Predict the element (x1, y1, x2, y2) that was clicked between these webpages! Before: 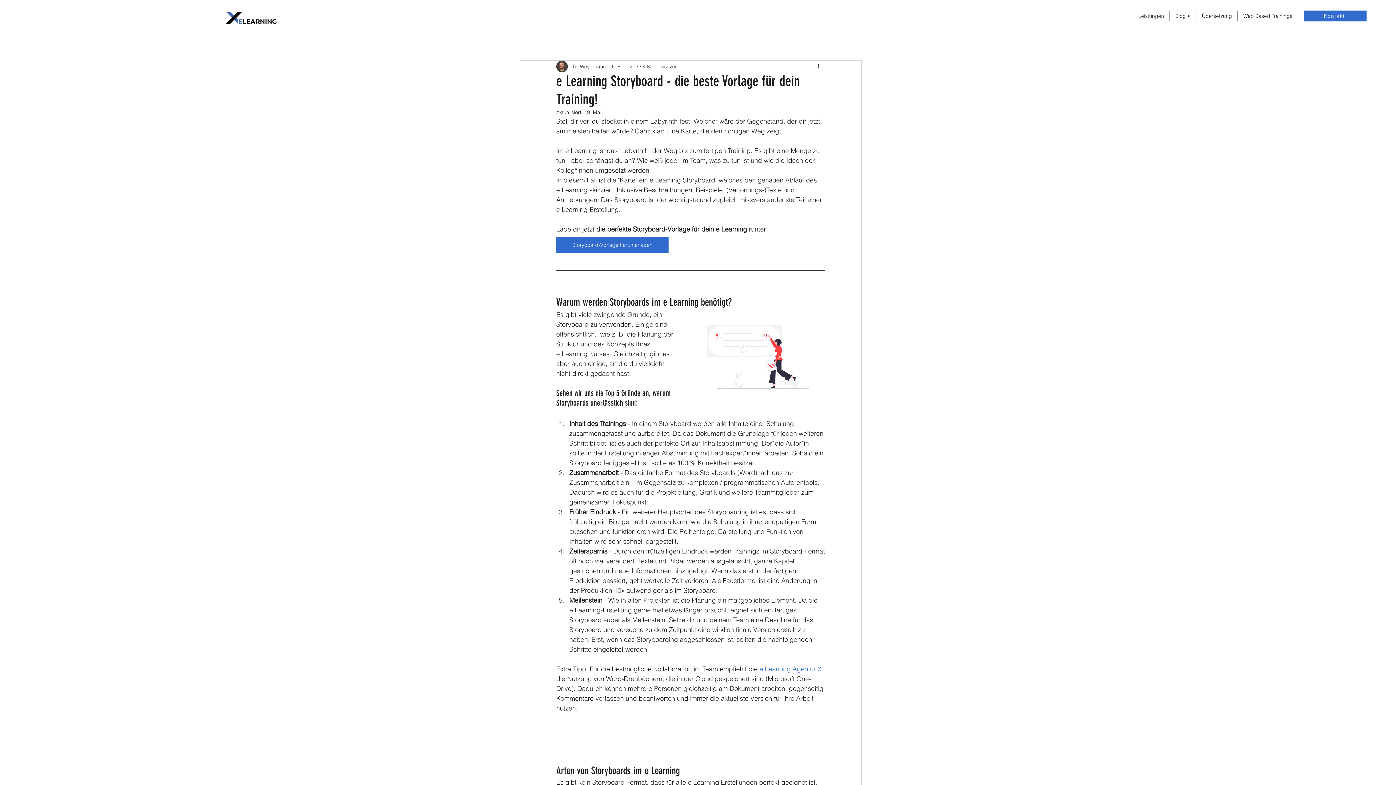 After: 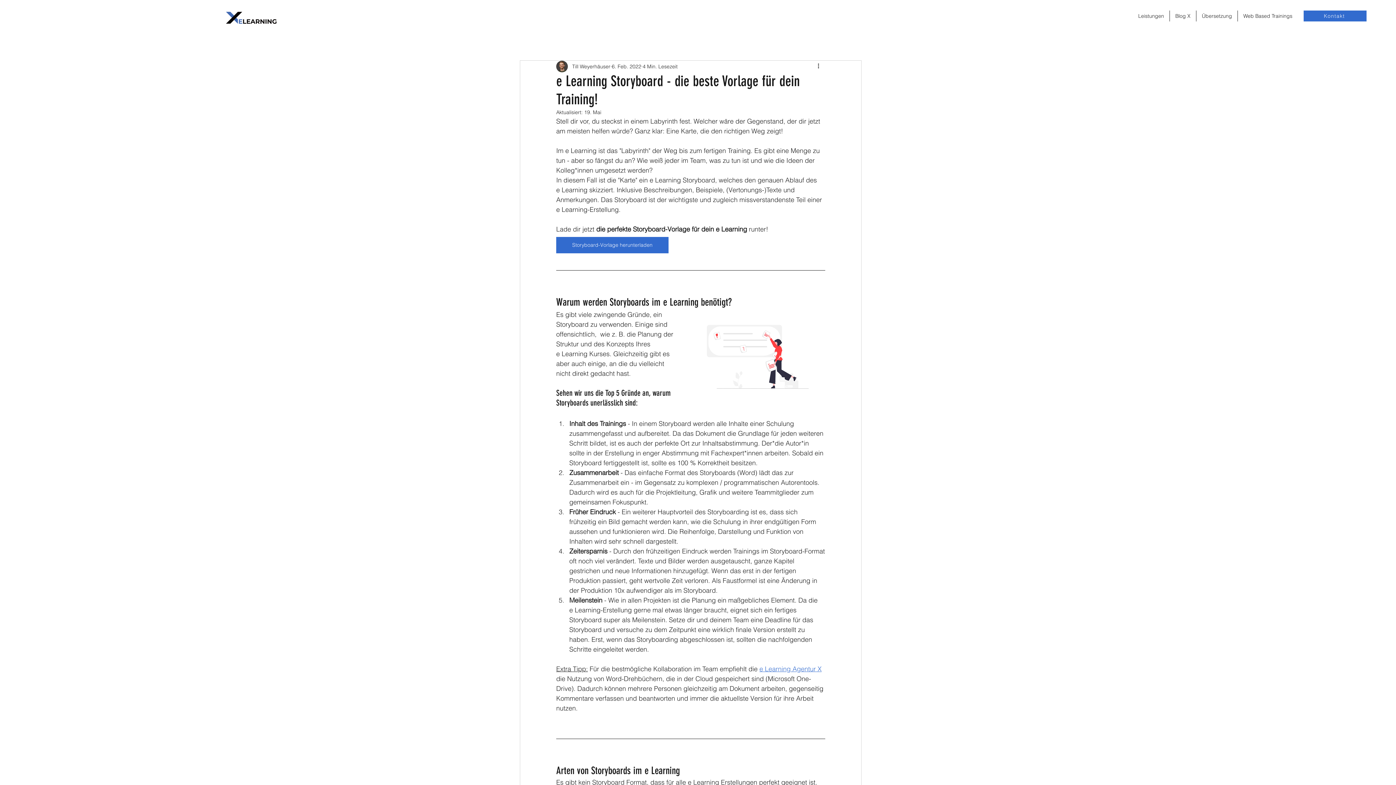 Action: bbox: (765, 665, 821, 673) label: Learning Agentur X